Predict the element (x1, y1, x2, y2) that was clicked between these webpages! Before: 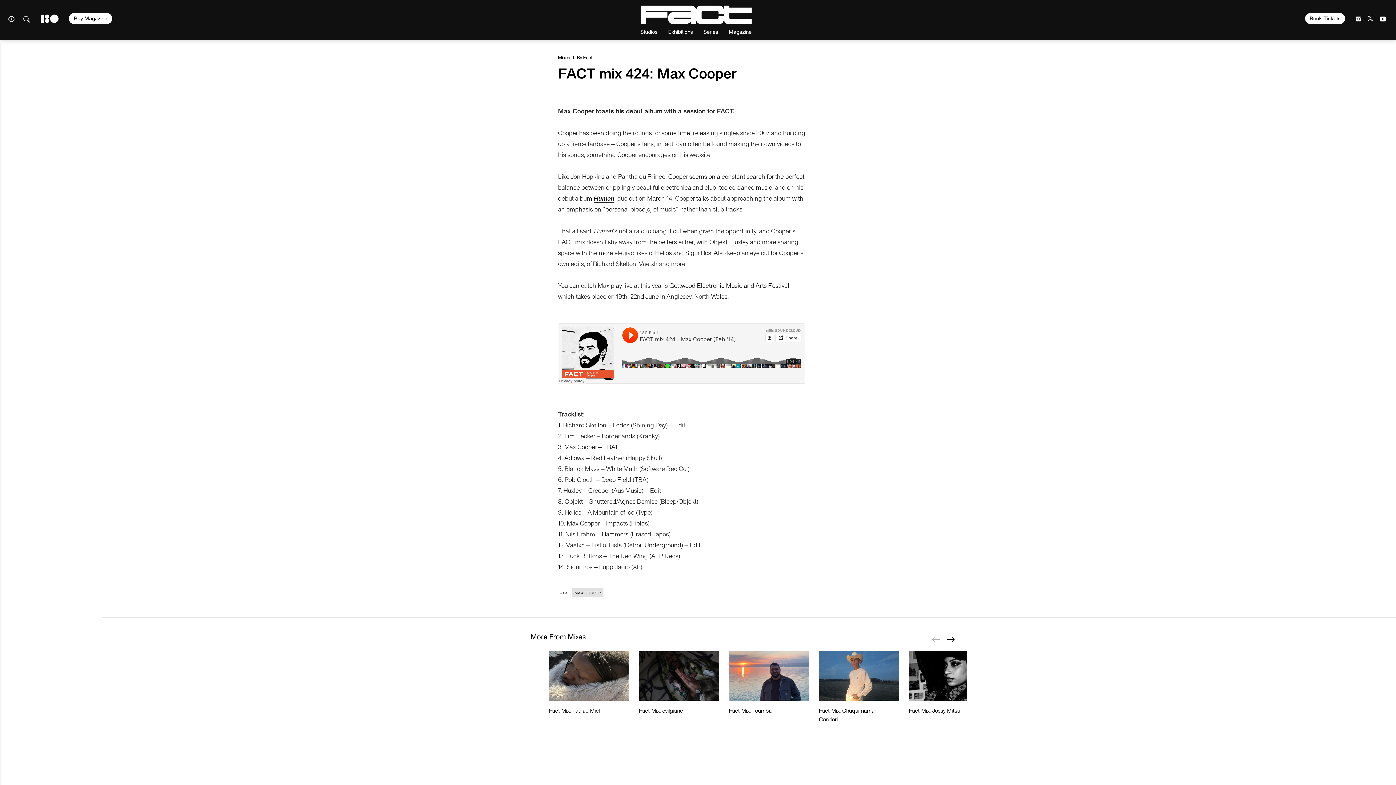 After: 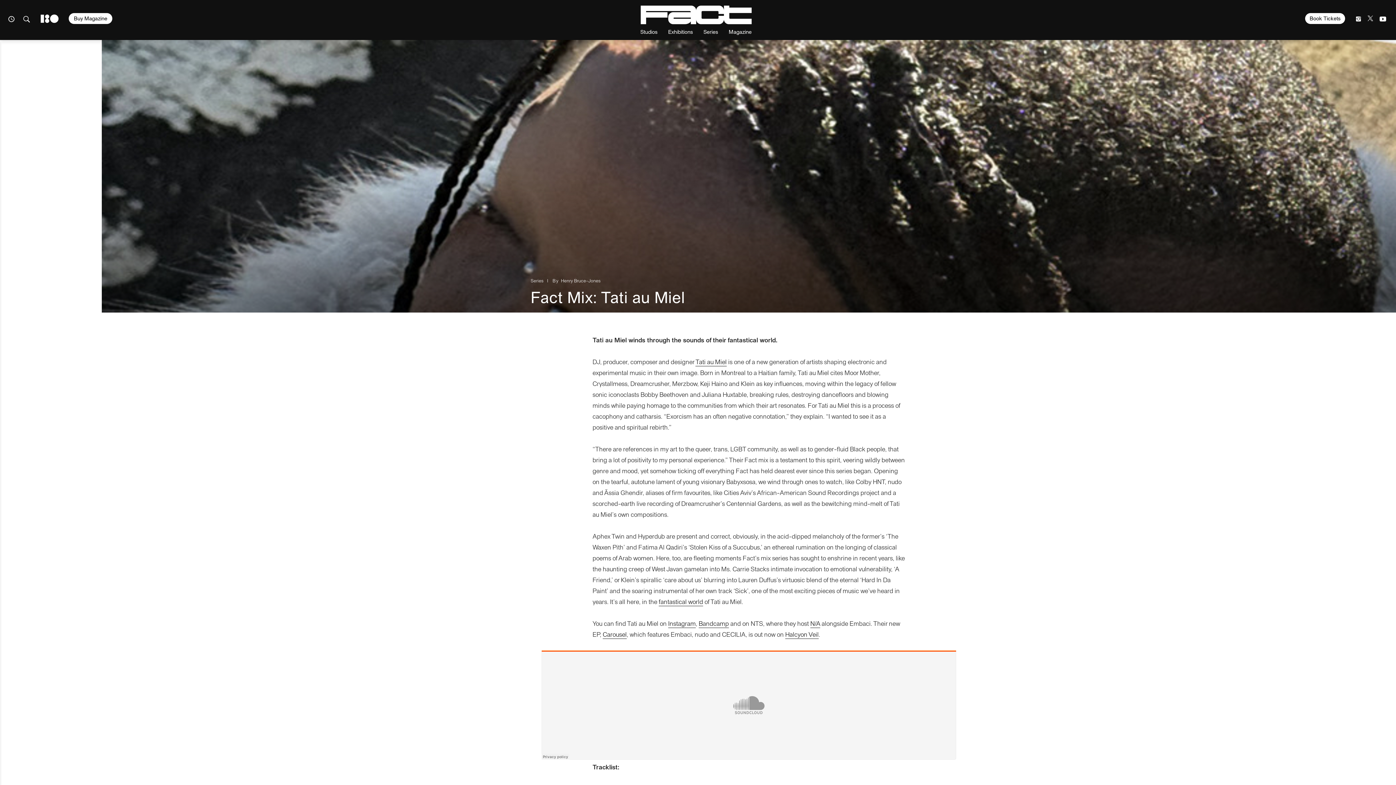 Action: label: Fact Mix: Tati au Miel bbox: (549, 706, 600, 715)